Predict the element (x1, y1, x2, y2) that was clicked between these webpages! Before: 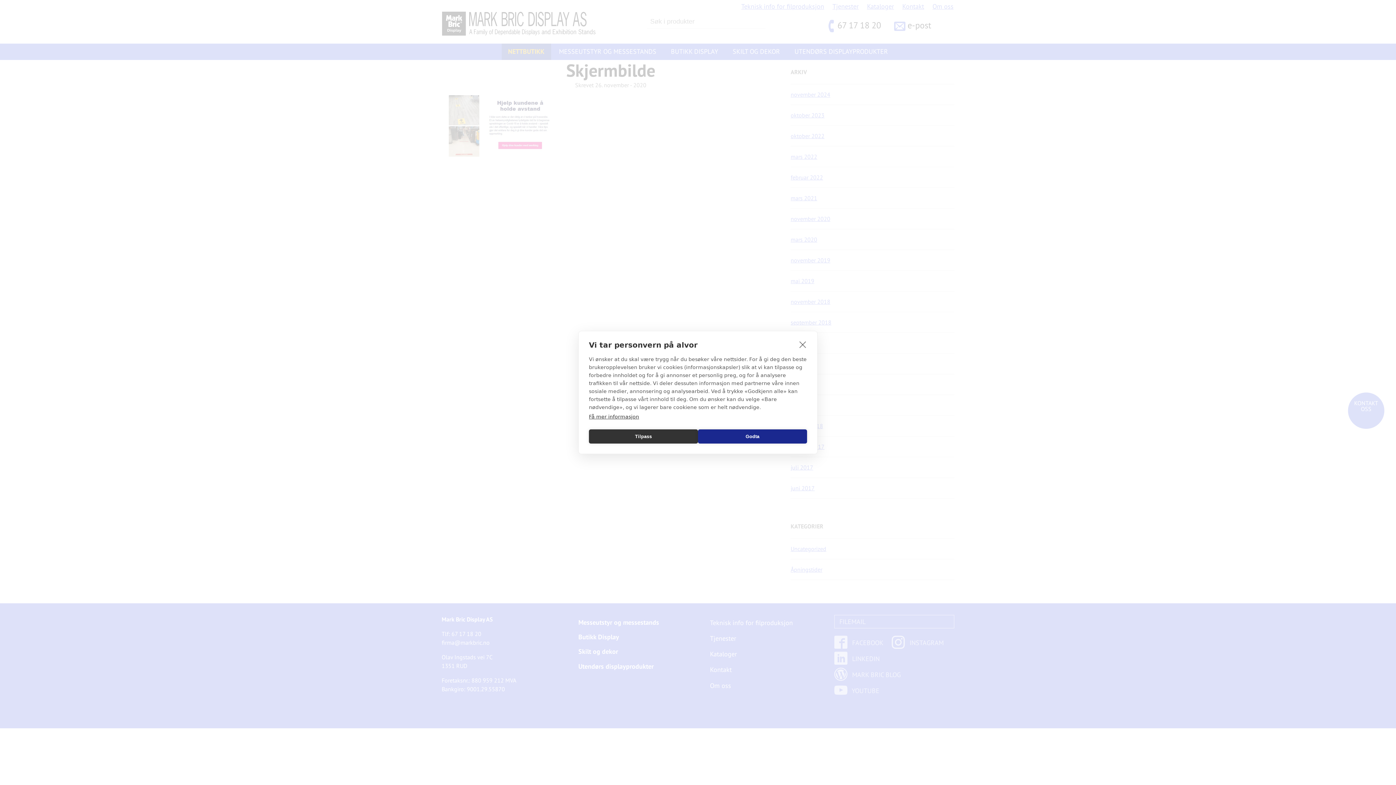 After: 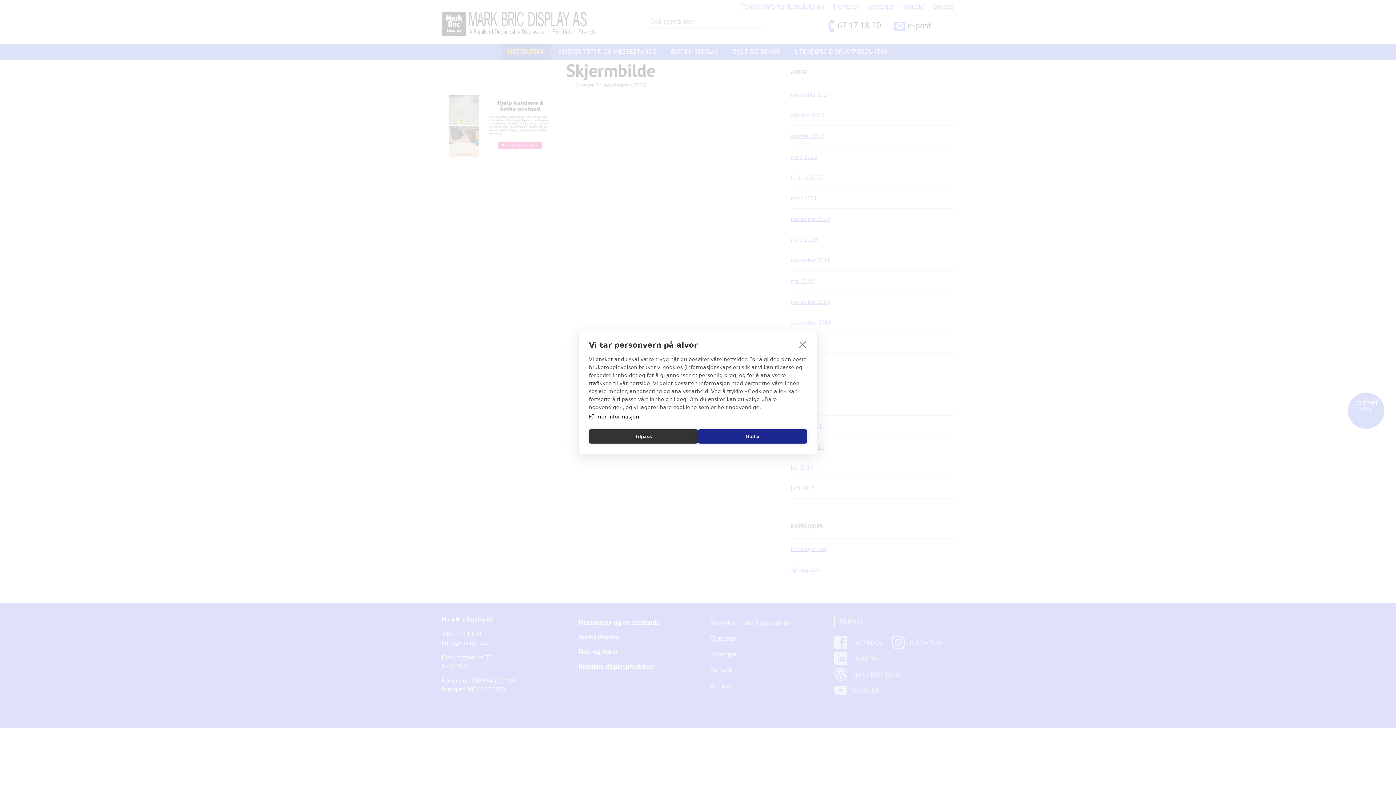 Action: label: Få mer informasjon bbox: (589, 414, 639, 419)